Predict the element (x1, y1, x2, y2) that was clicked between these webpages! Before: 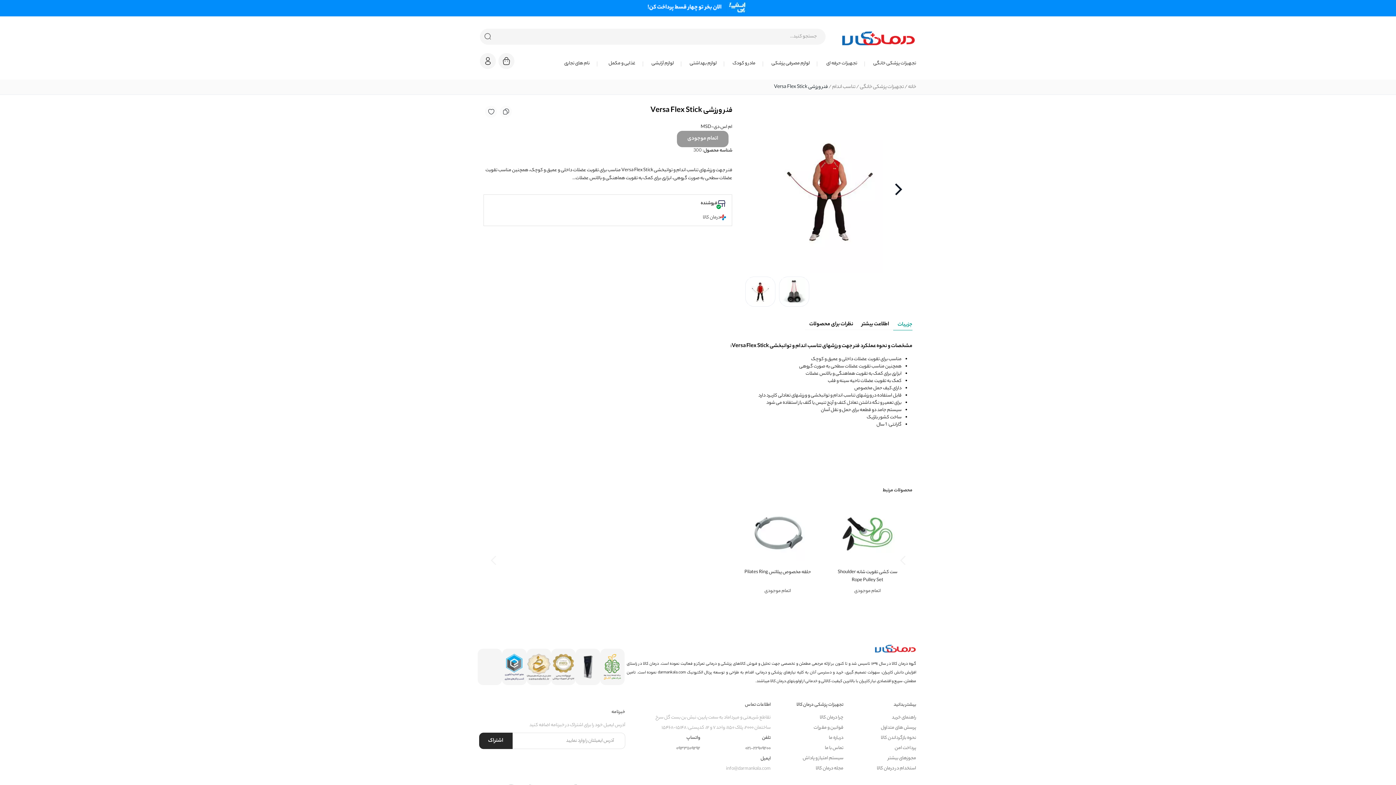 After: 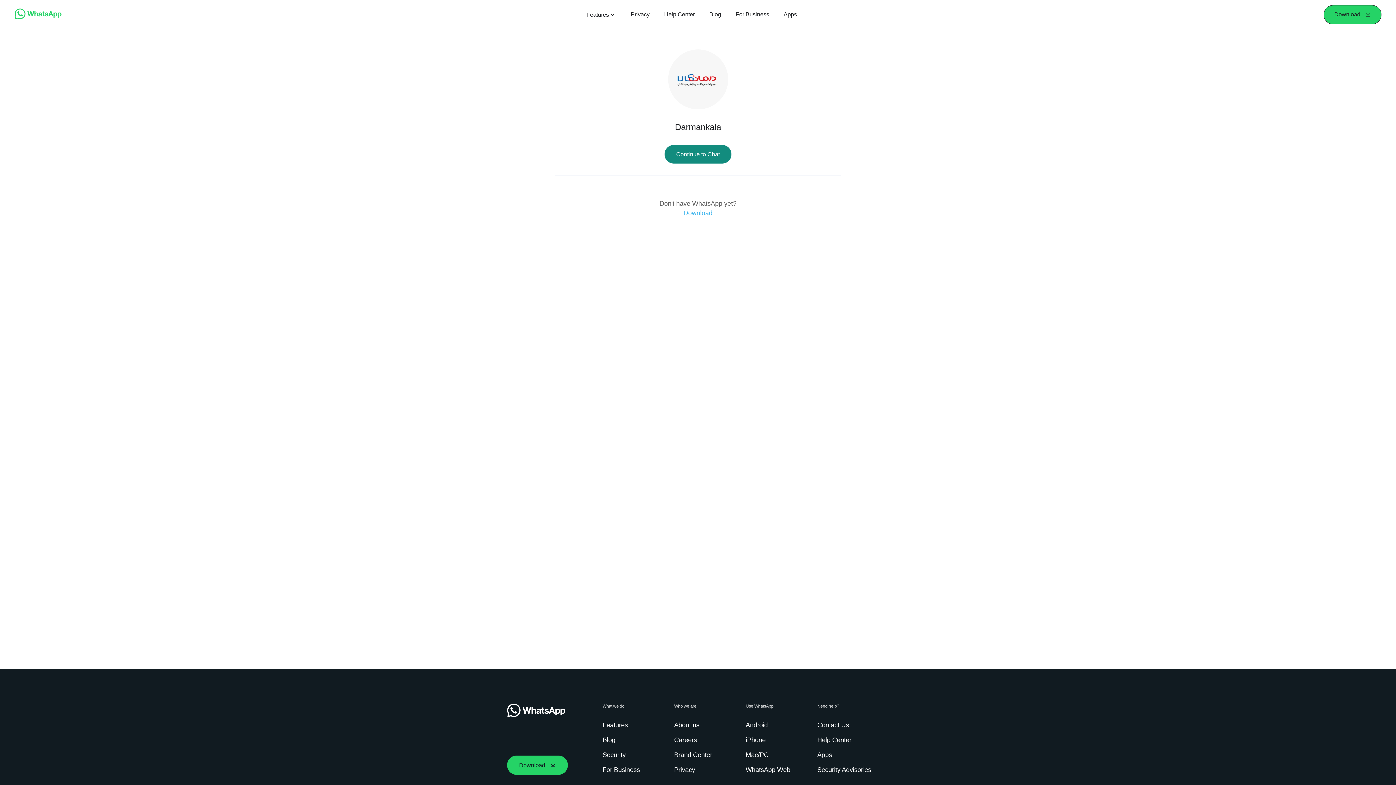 Action: label: ۰۹۳۳۱۱۰۹۲۹۲ bbox: (676, 741, 700, 756)